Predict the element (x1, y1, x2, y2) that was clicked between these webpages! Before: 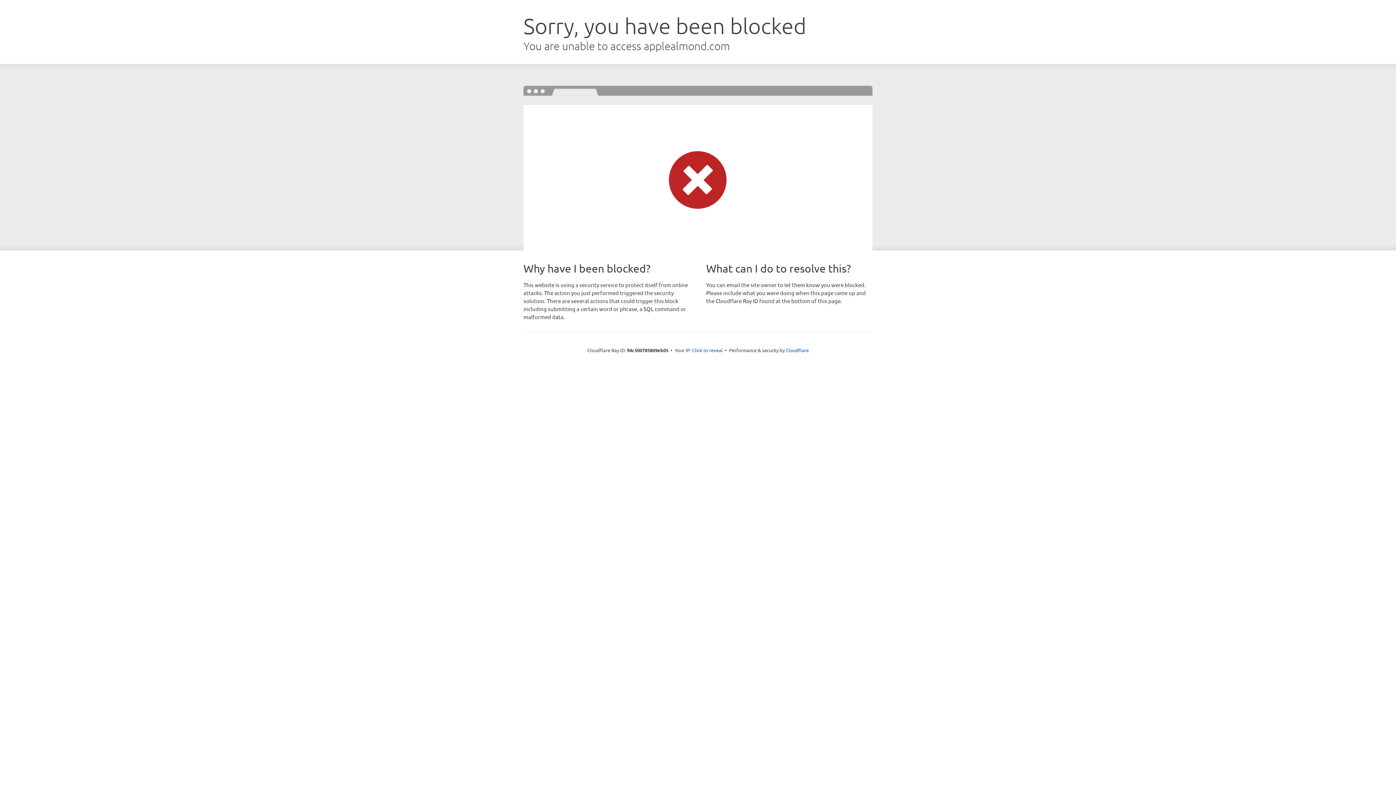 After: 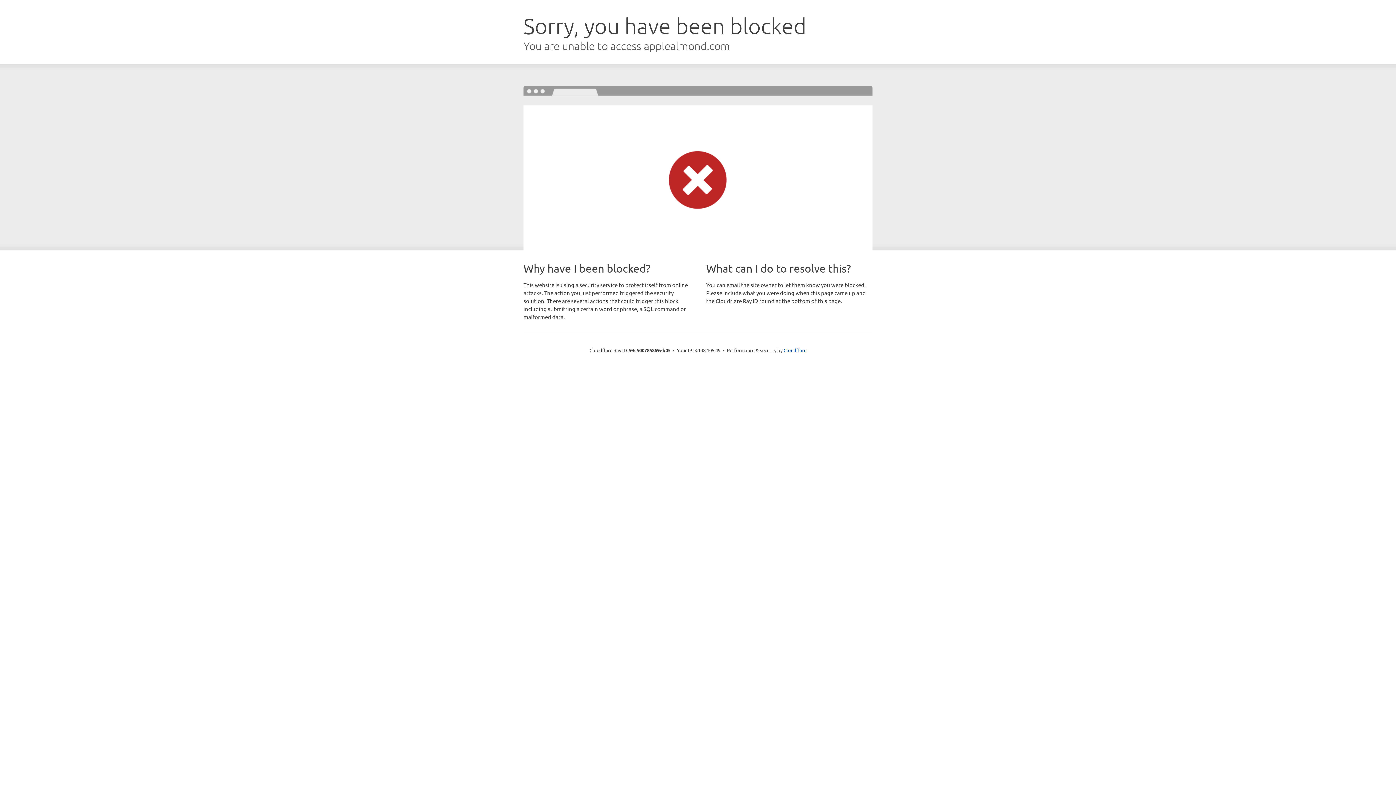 Action: bbox: (692, 346, 722, 353) label: Click to reveal